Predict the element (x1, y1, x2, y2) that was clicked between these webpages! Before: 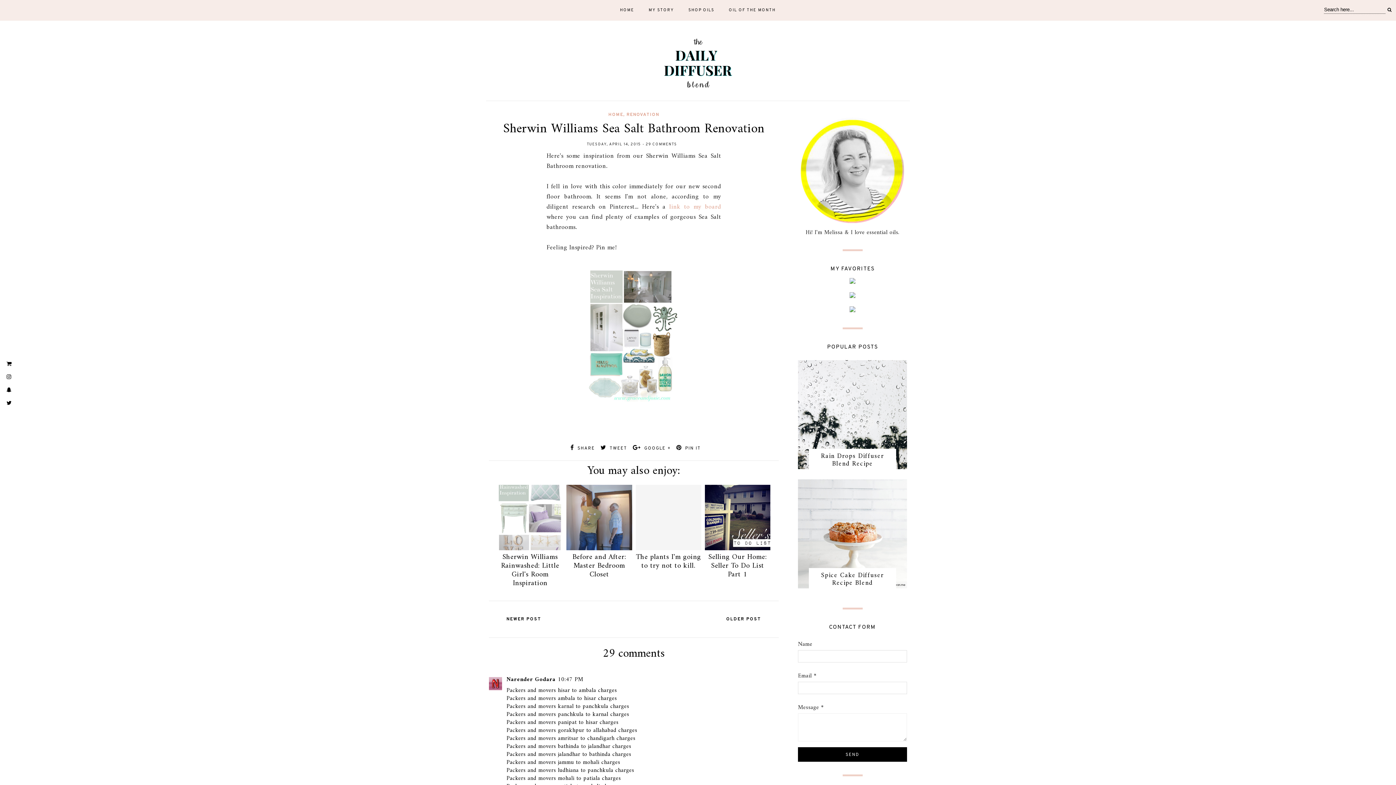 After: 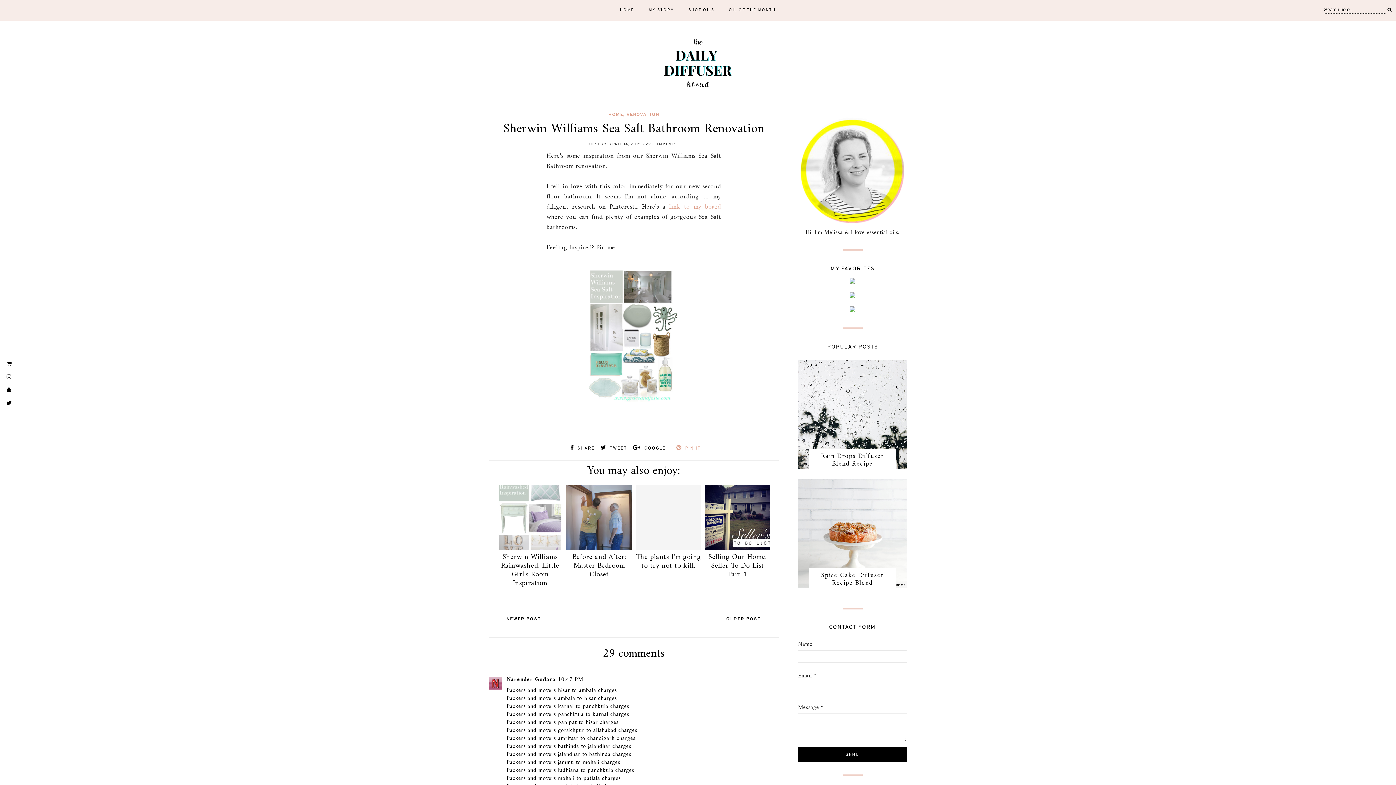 Action: label: PIN IT bbox: (676, 444, 704, 453)